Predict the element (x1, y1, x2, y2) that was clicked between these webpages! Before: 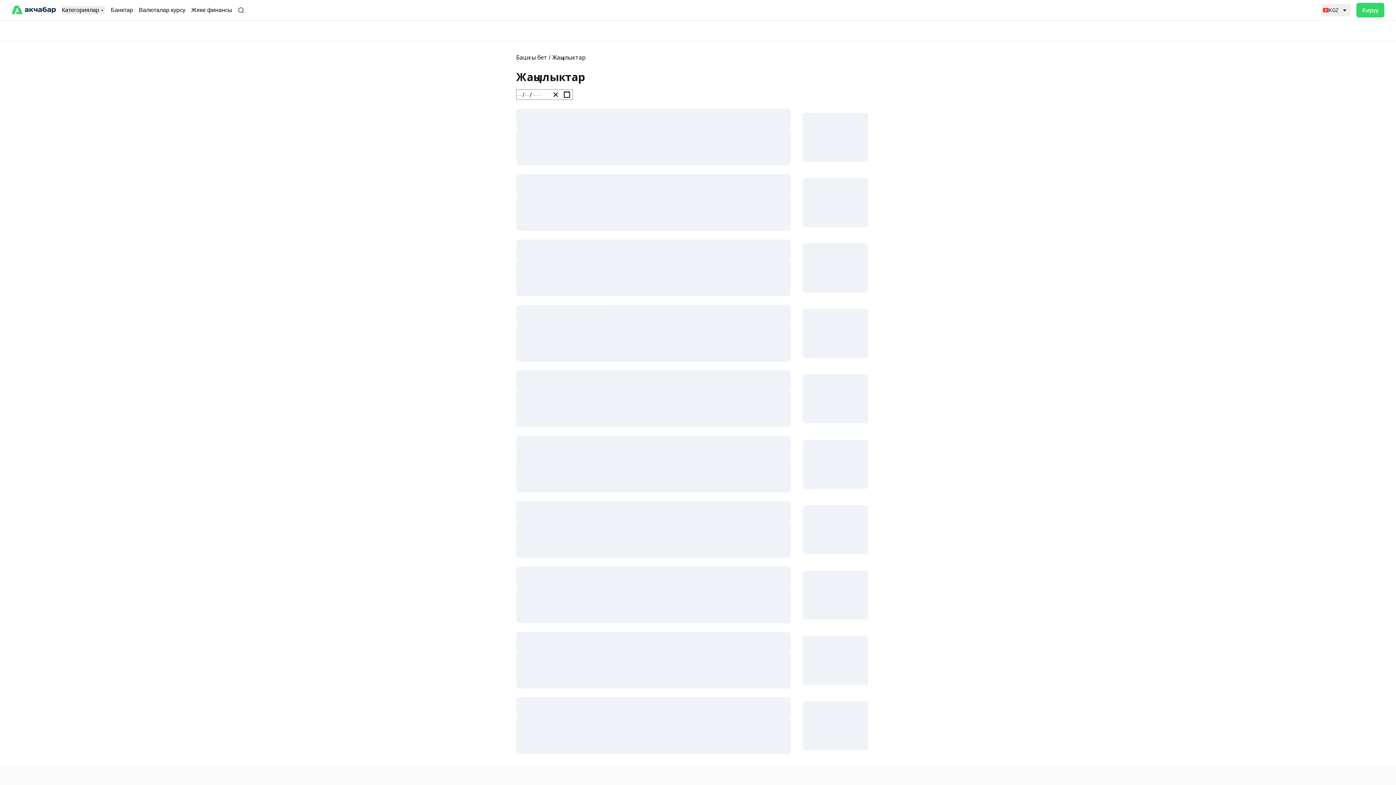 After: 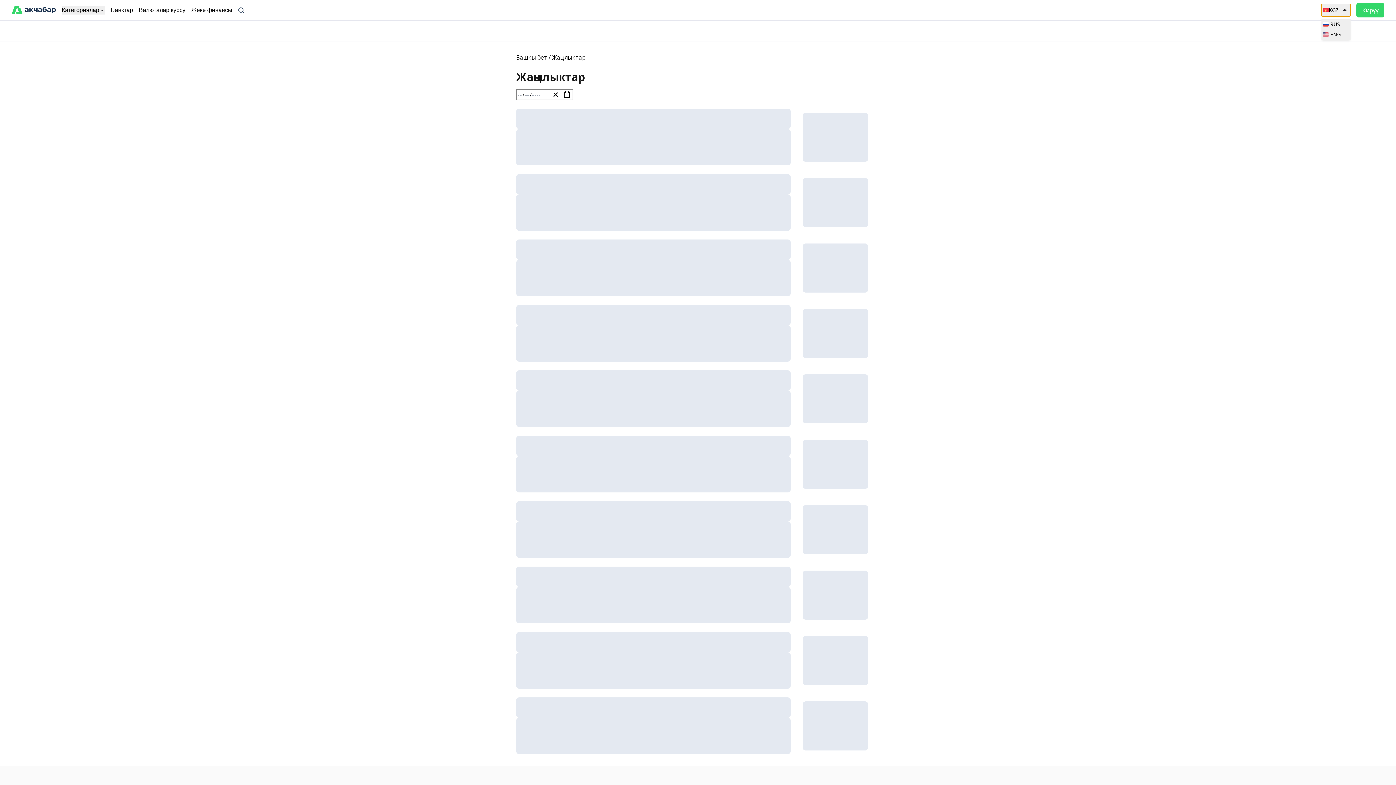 Action: bbox: (1321, 4, 1350, 16) label: KGZ